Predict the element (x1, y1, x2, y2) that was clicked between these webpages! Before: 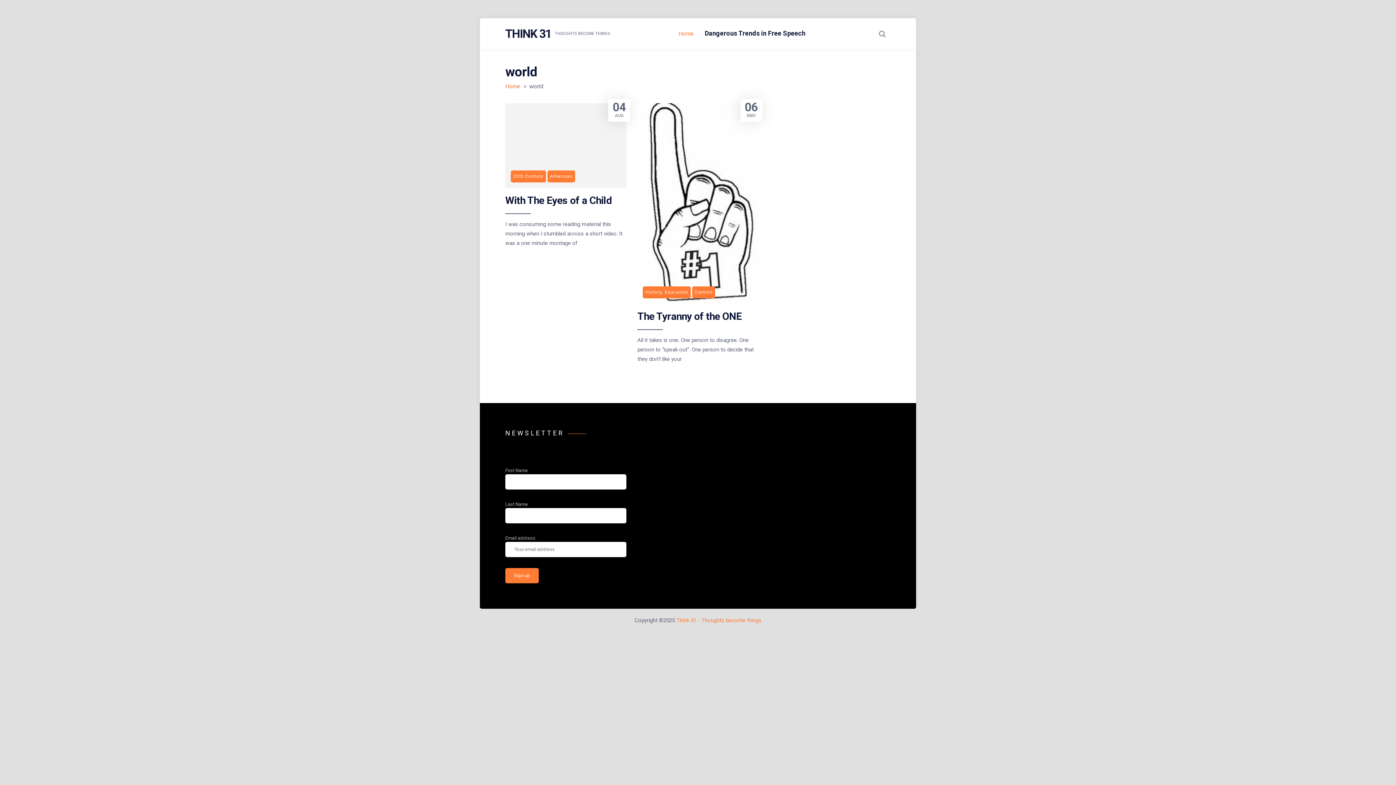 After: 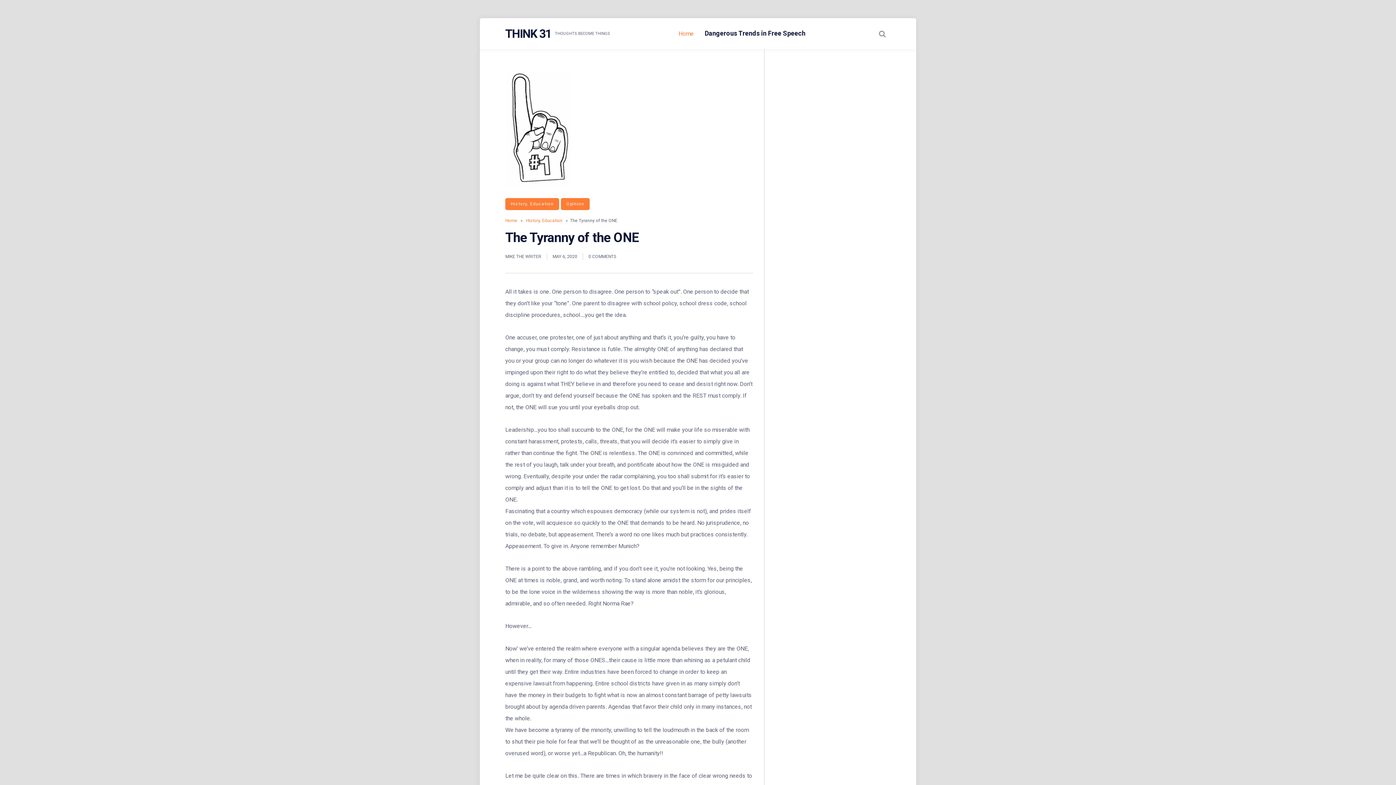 Action: bbox: (637, 103, 758, 304)